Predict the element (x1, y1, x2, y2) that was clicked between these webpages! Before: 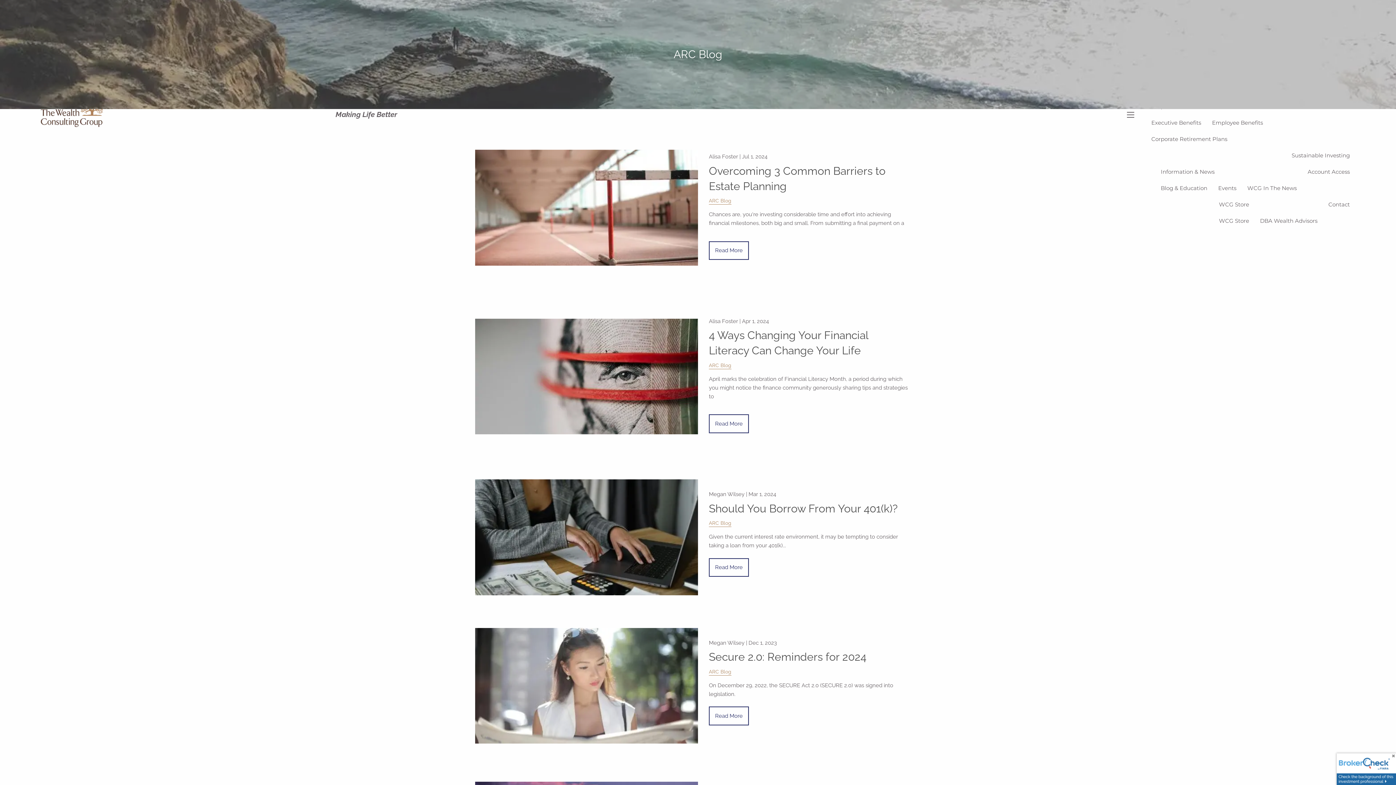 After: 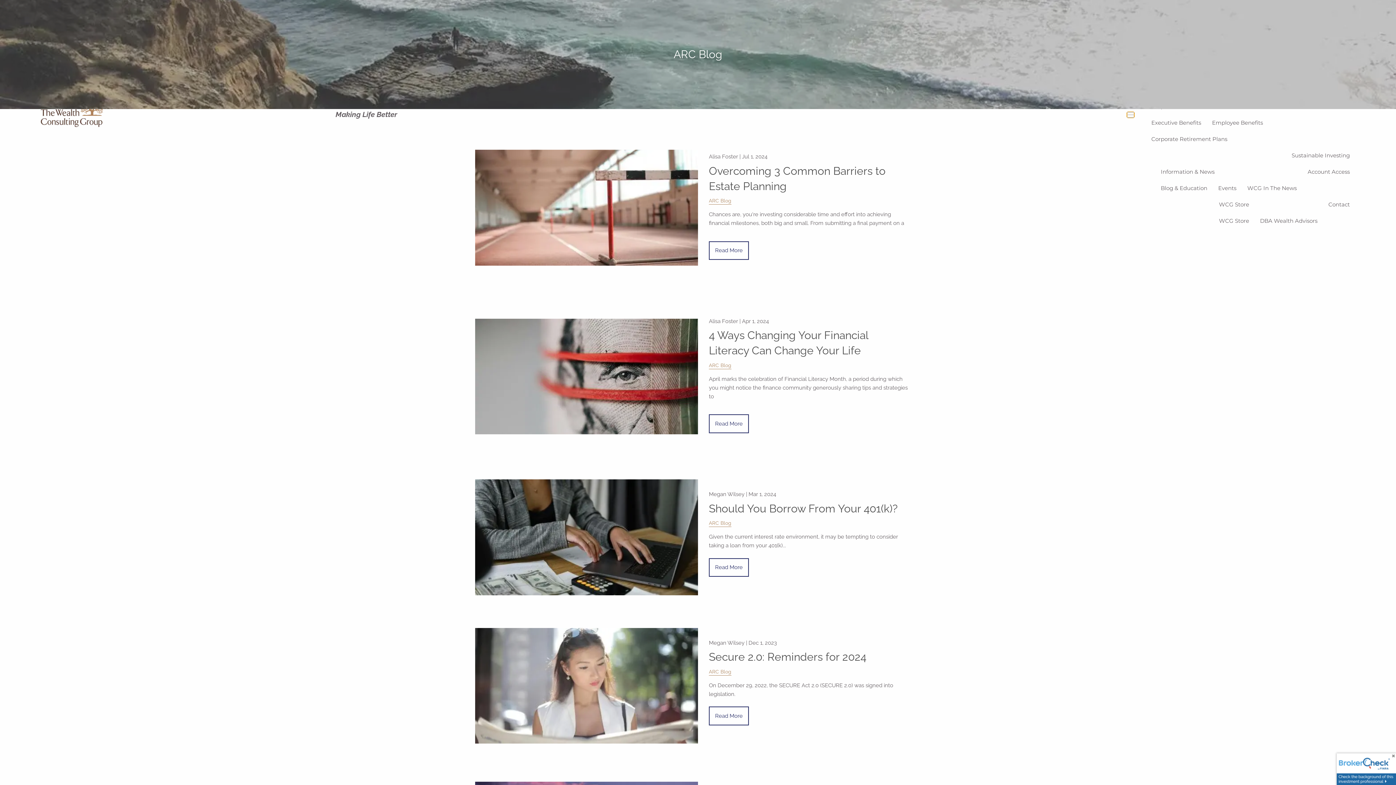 Action: bbox: (1127, 112, 1134, 117)